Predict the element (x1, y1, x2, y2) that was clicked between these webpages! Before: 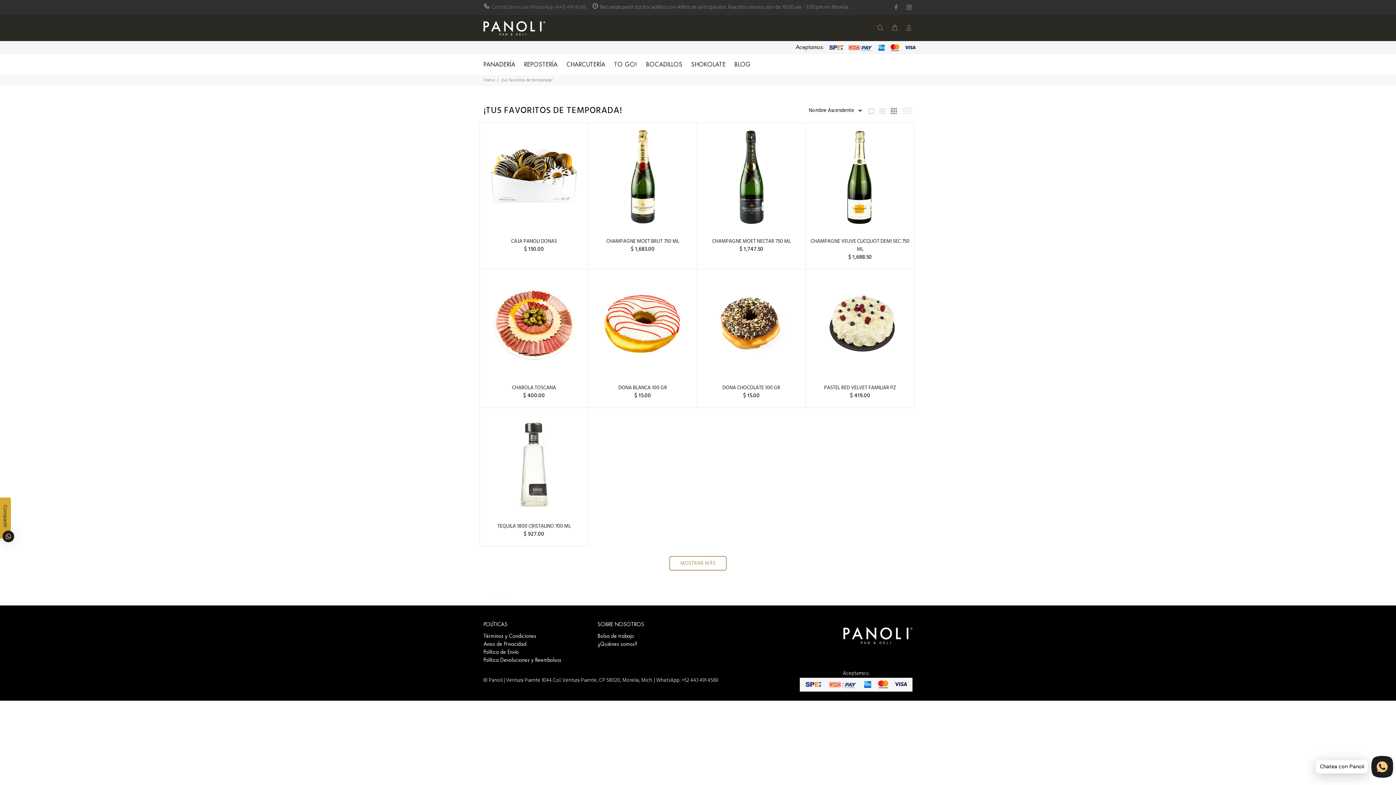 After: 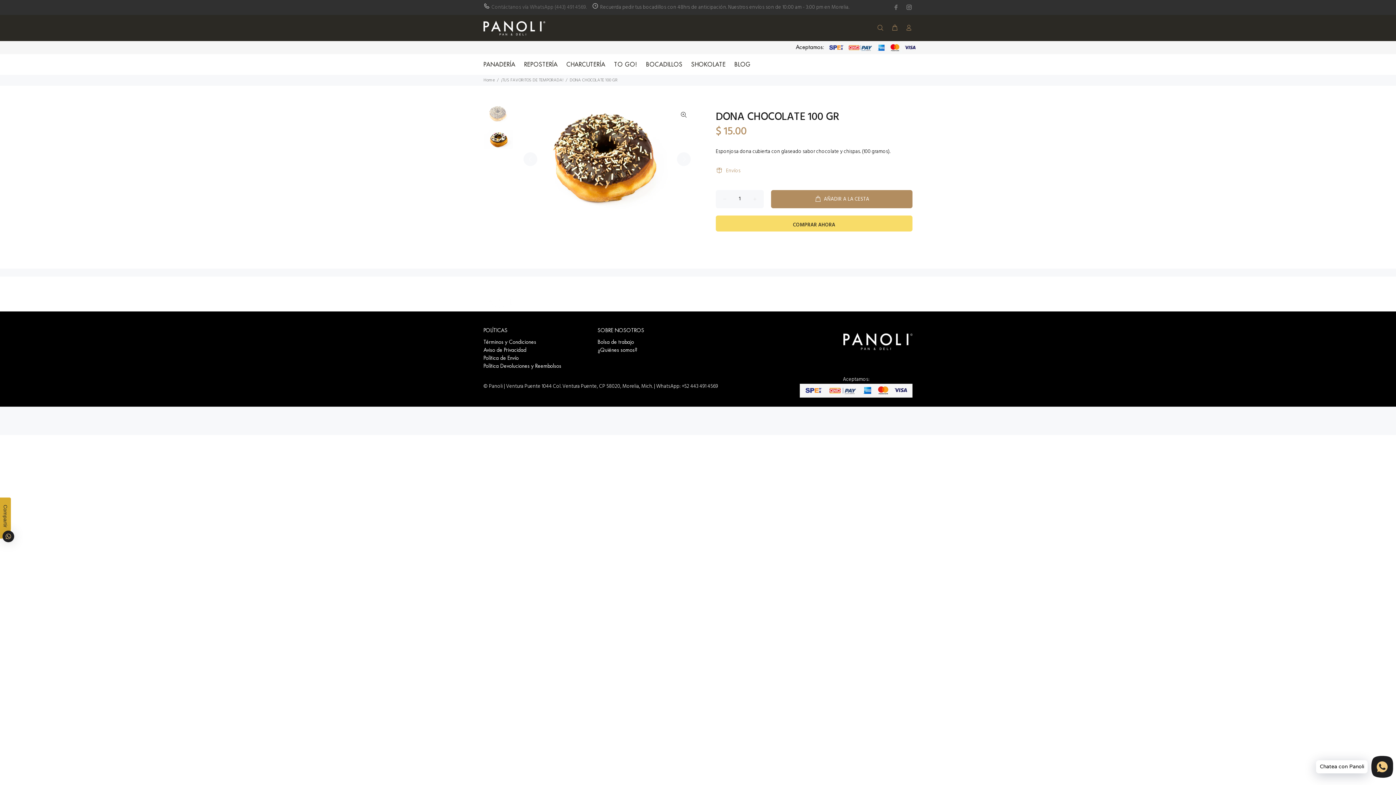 Action: bbox: (701, 292, 802, 355)